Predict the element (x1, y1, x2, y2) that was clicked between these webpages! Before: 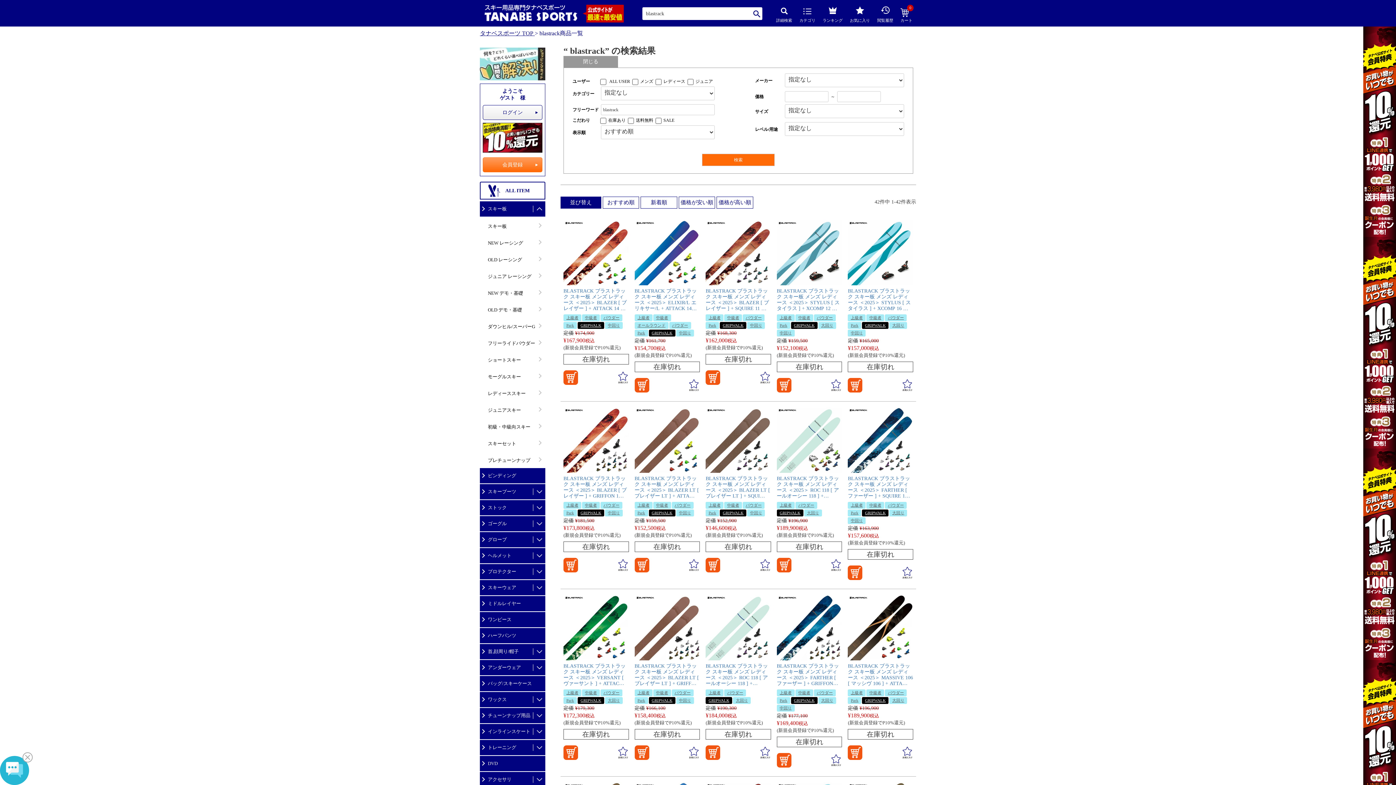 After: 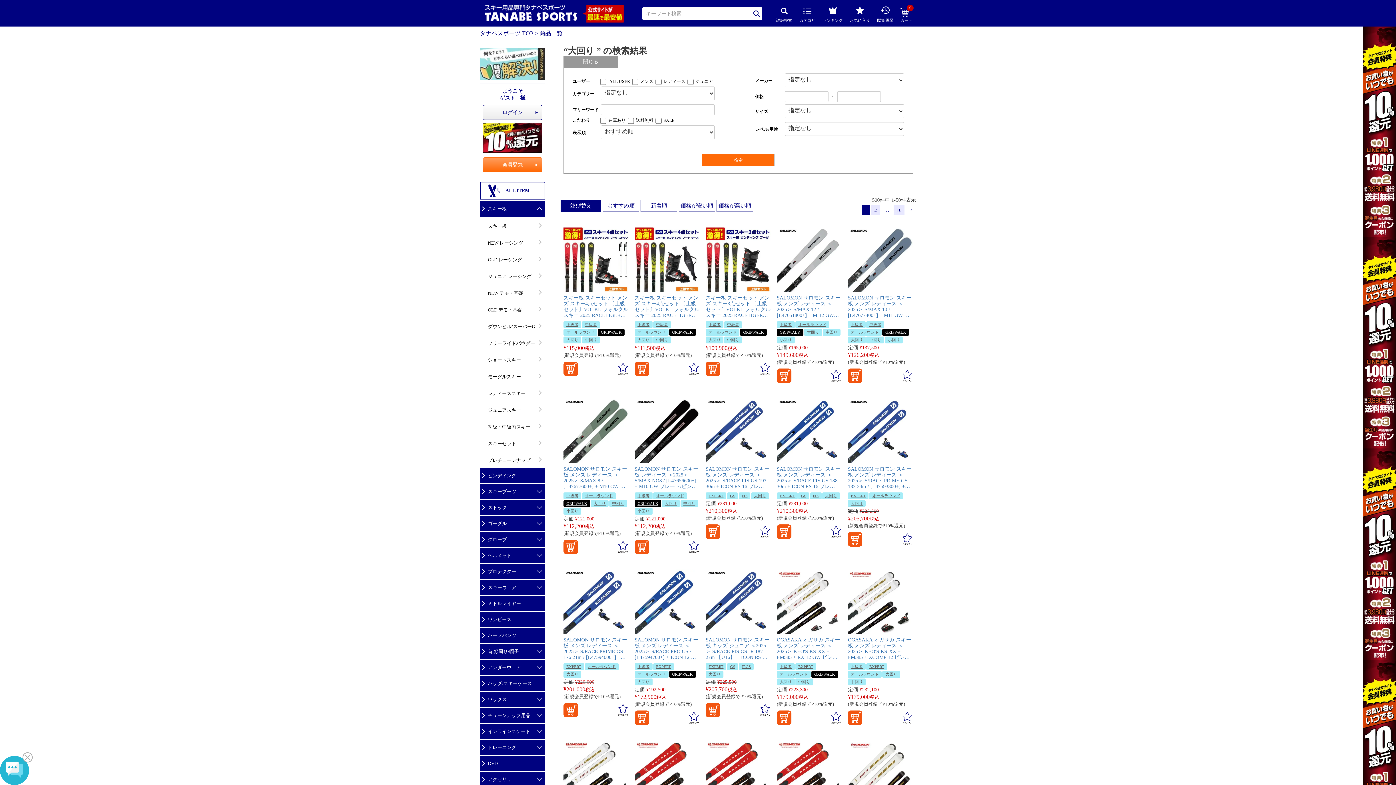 Action: bbox: (807, 510, 819, 515) label: 大回り